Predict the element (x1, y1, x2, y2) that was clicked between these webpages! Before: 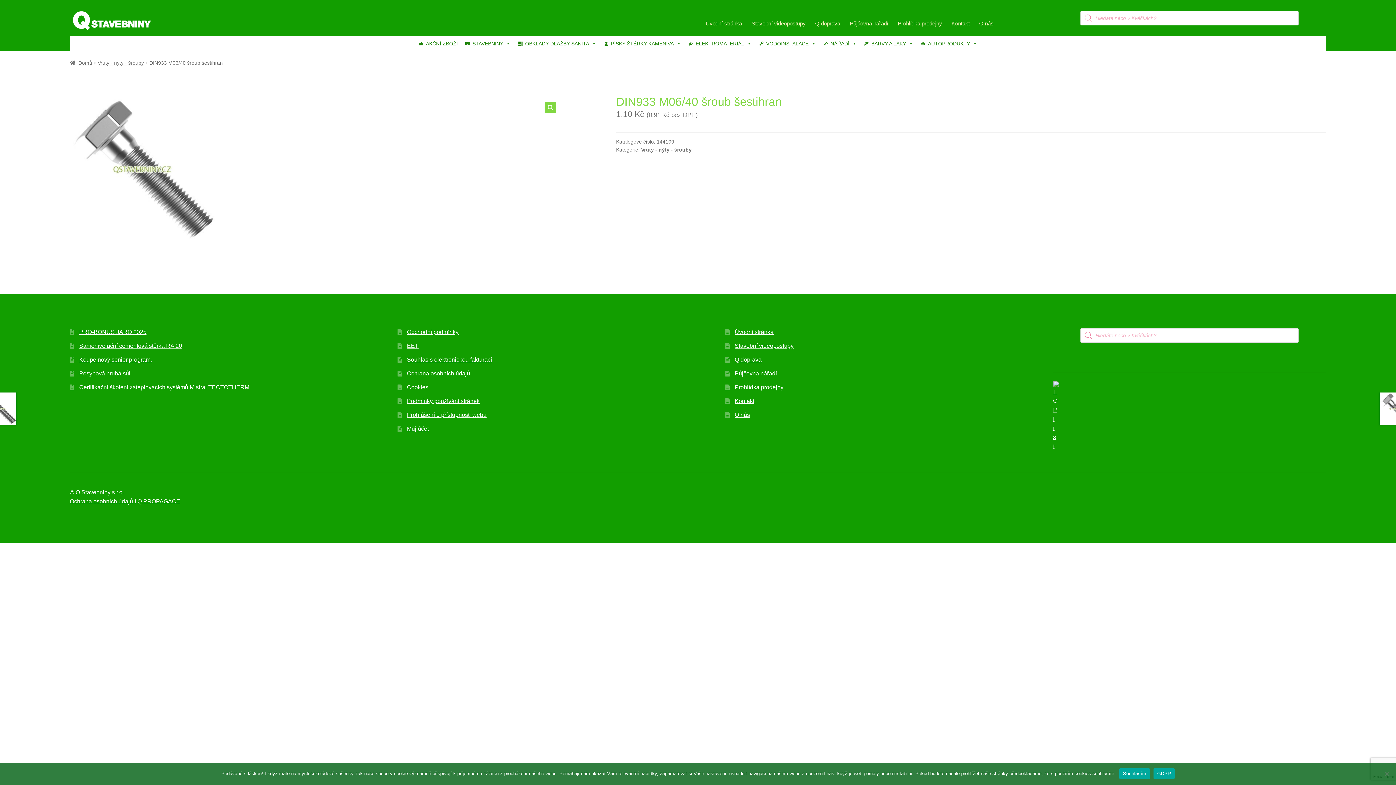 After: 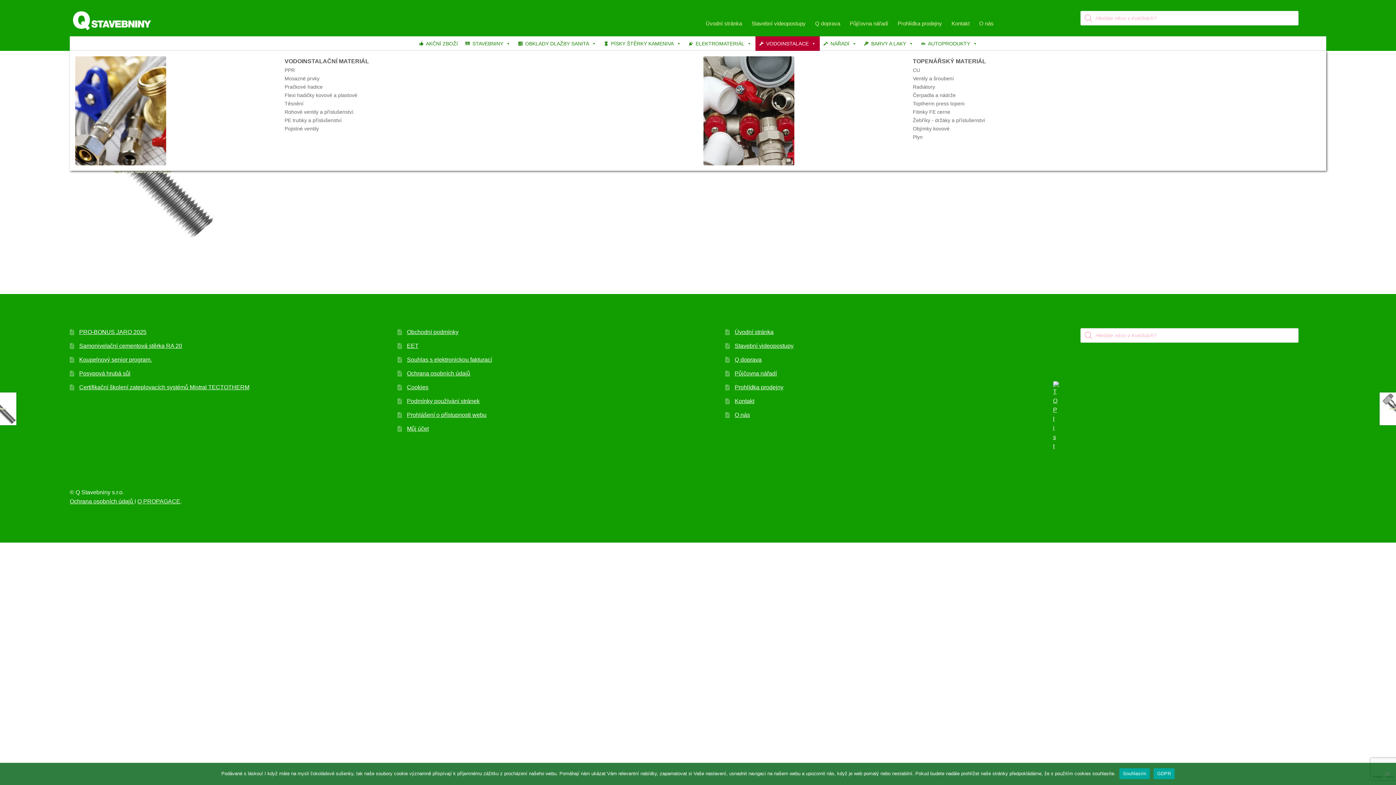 Action: bbox: (755, 36, 819, 50) label: VODOINSTALACE